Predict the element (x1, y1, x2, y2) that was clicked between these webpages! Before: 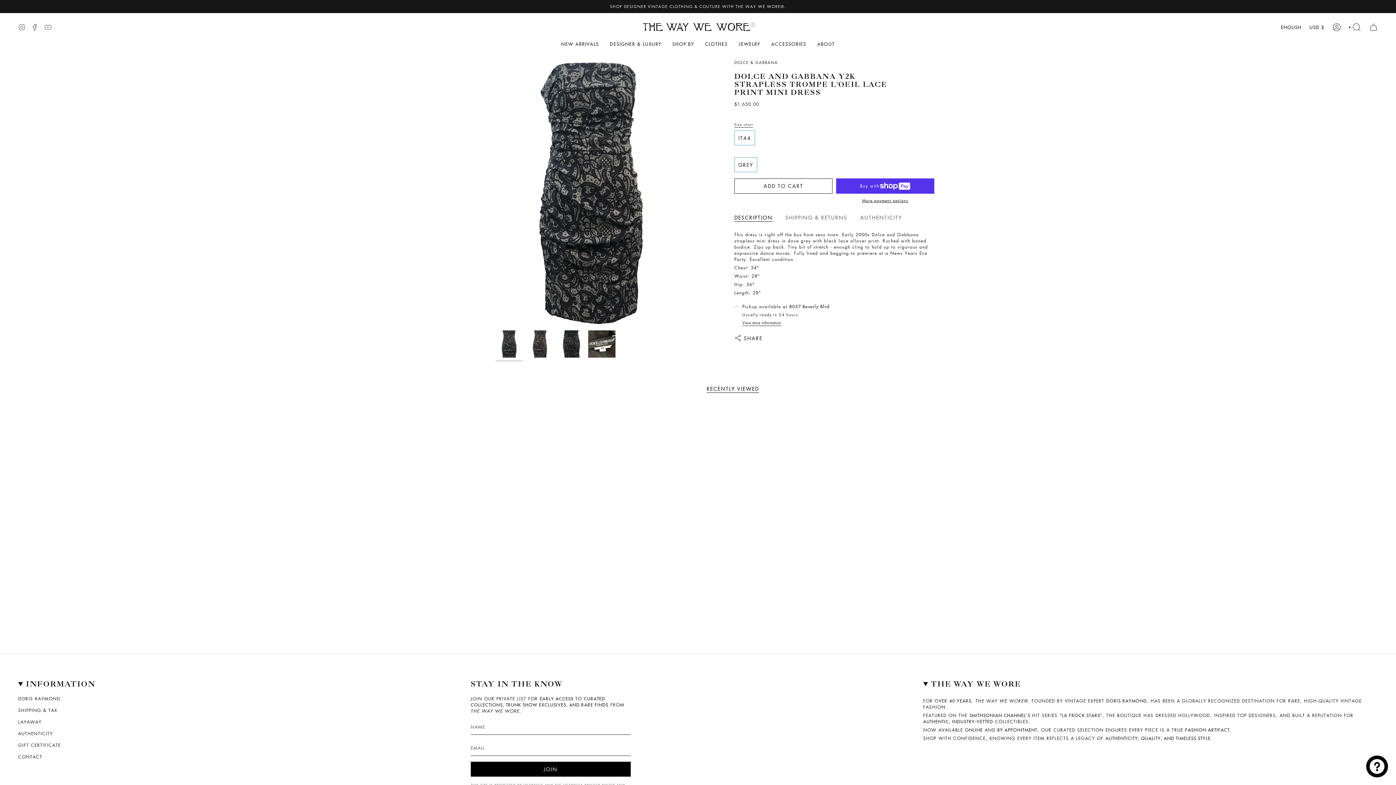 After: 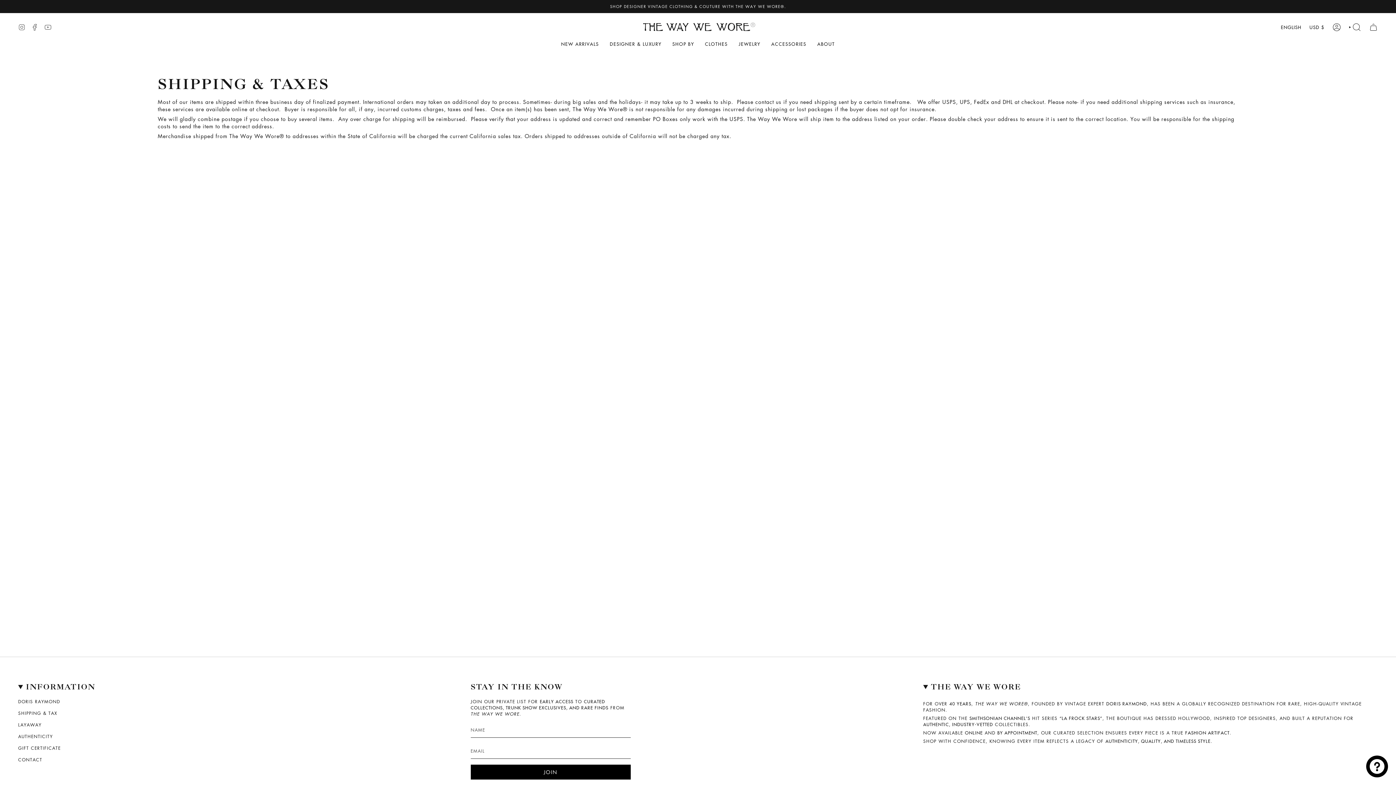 Action: label: SHIPPING & TAX bbox: (18, 707, 57, 713)